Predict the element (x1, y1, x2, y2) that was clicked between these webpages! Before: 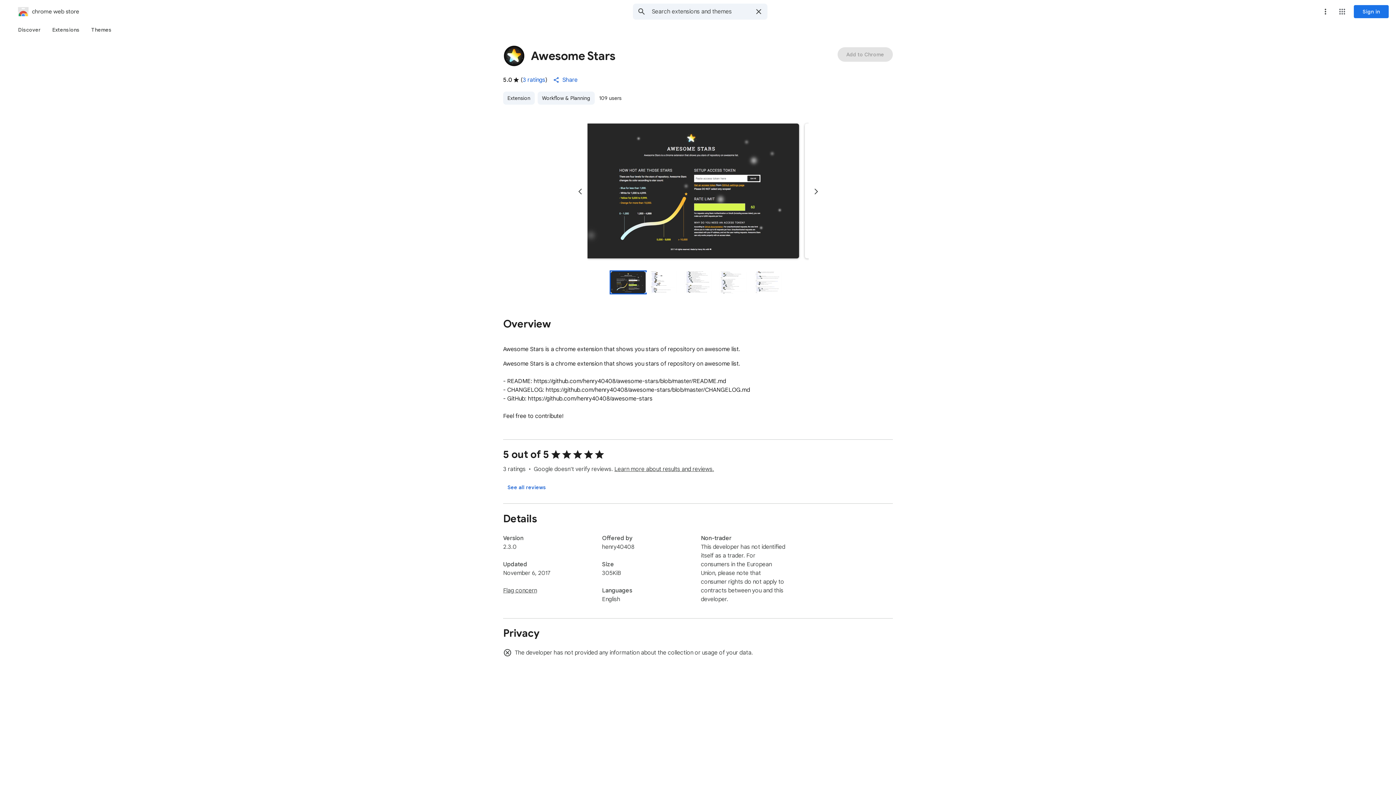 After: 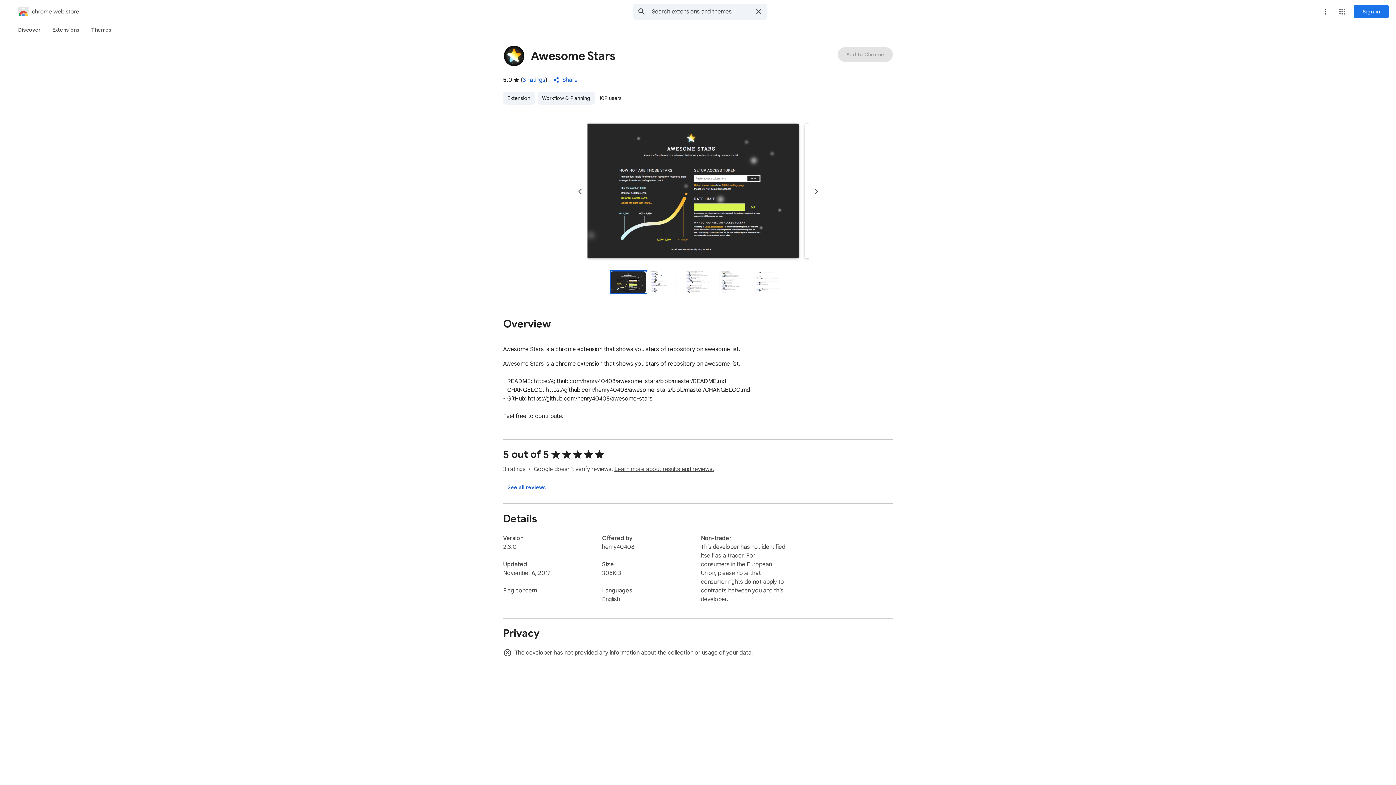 Action: label: Preview slide 1 for Awesome Stars bbox: (610, 271, 645, 293)